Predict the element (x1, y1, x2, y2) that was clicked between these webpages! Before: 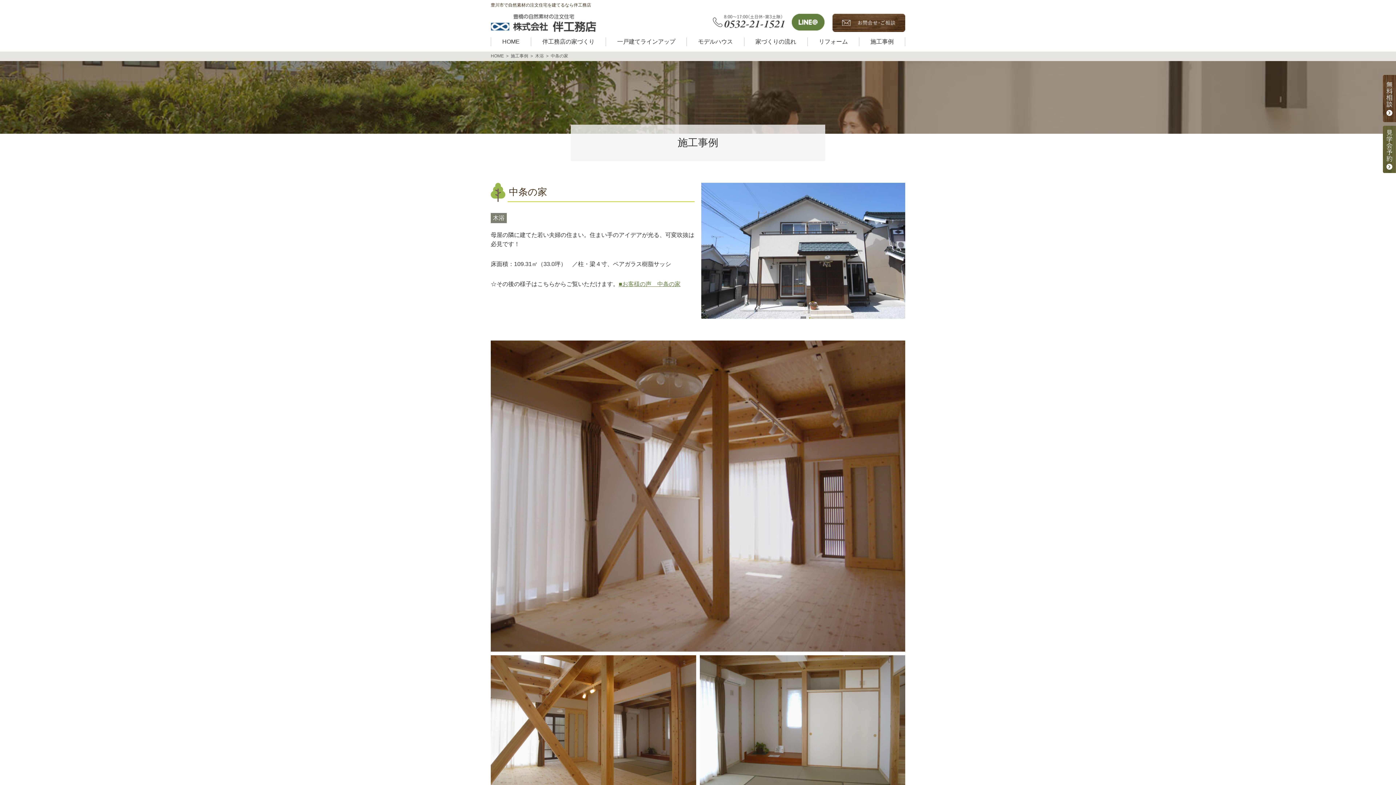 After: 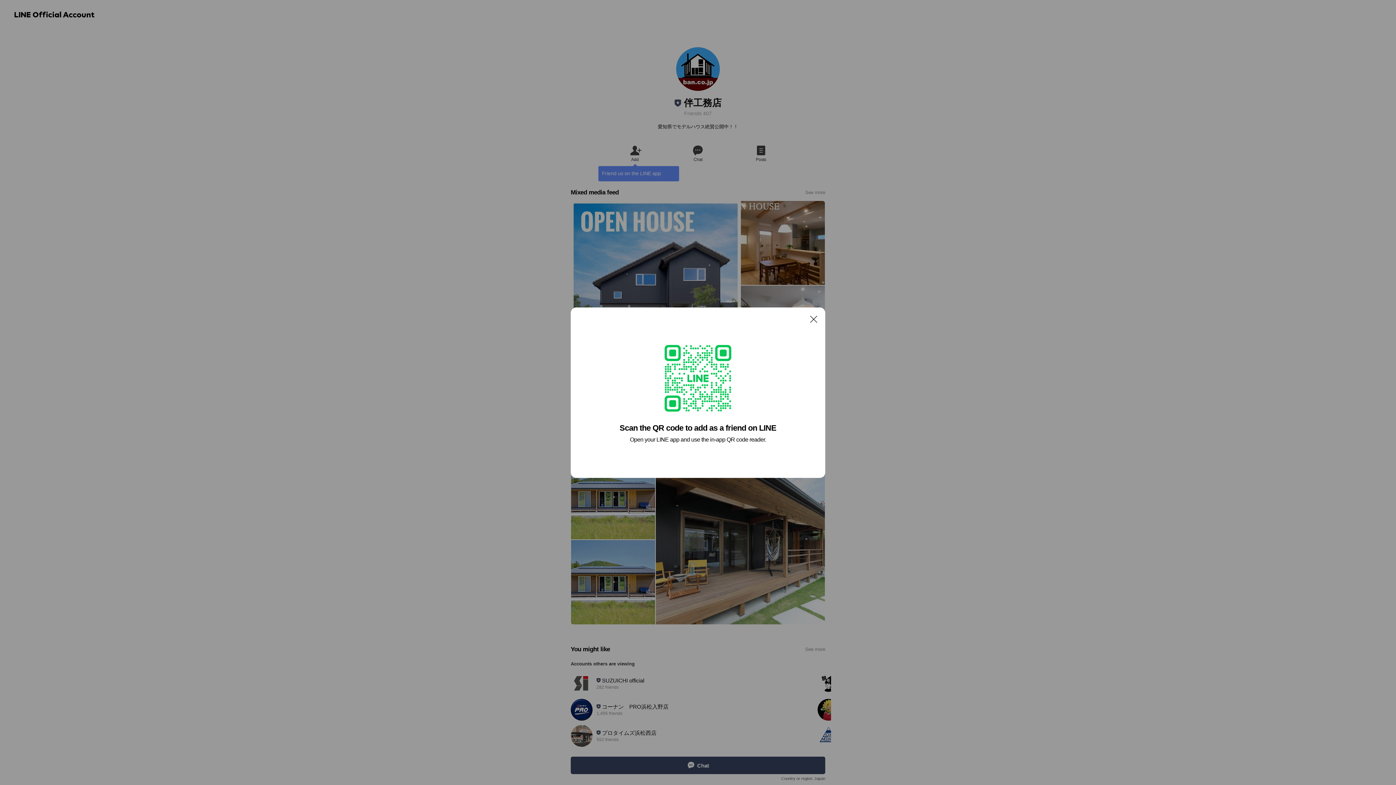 Action: label:   bbox: (792, 13, 826, 19)